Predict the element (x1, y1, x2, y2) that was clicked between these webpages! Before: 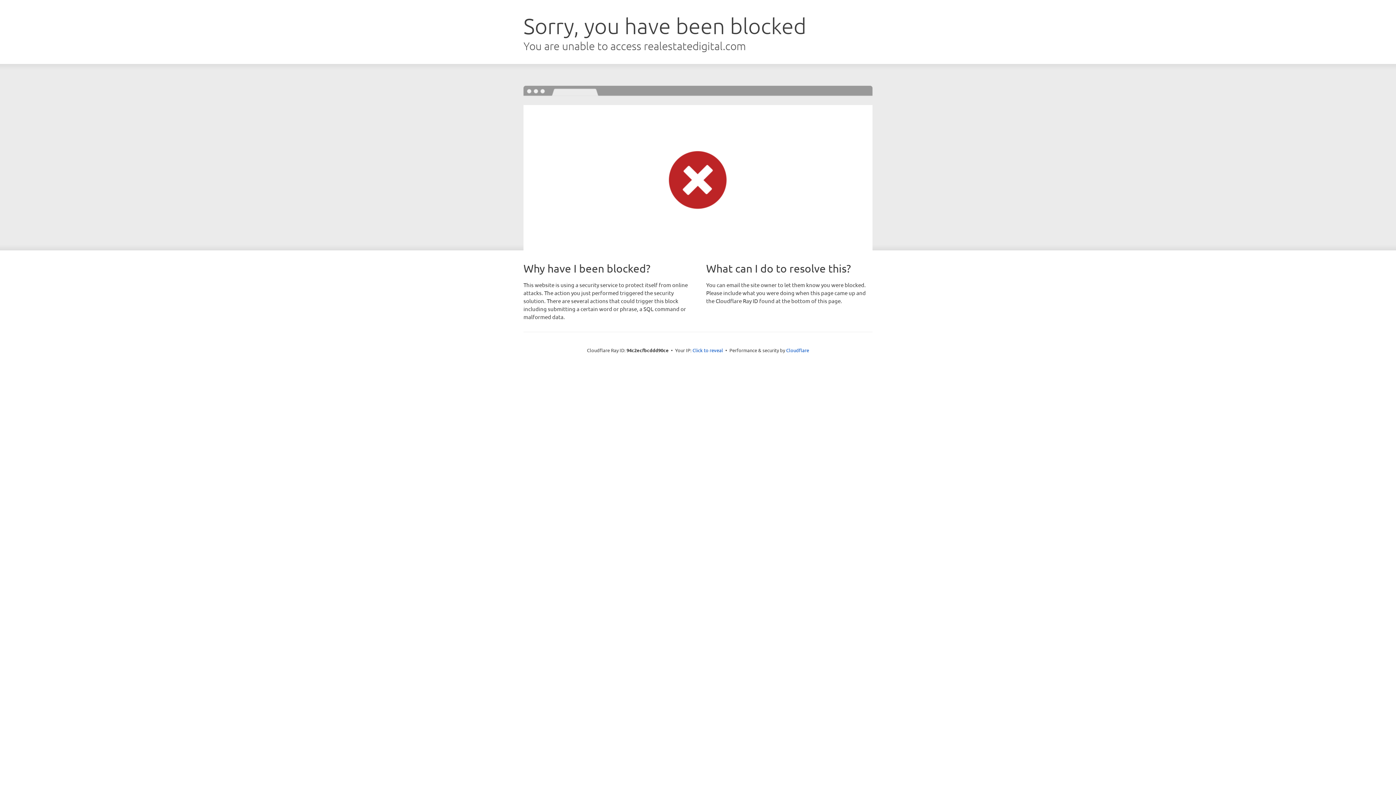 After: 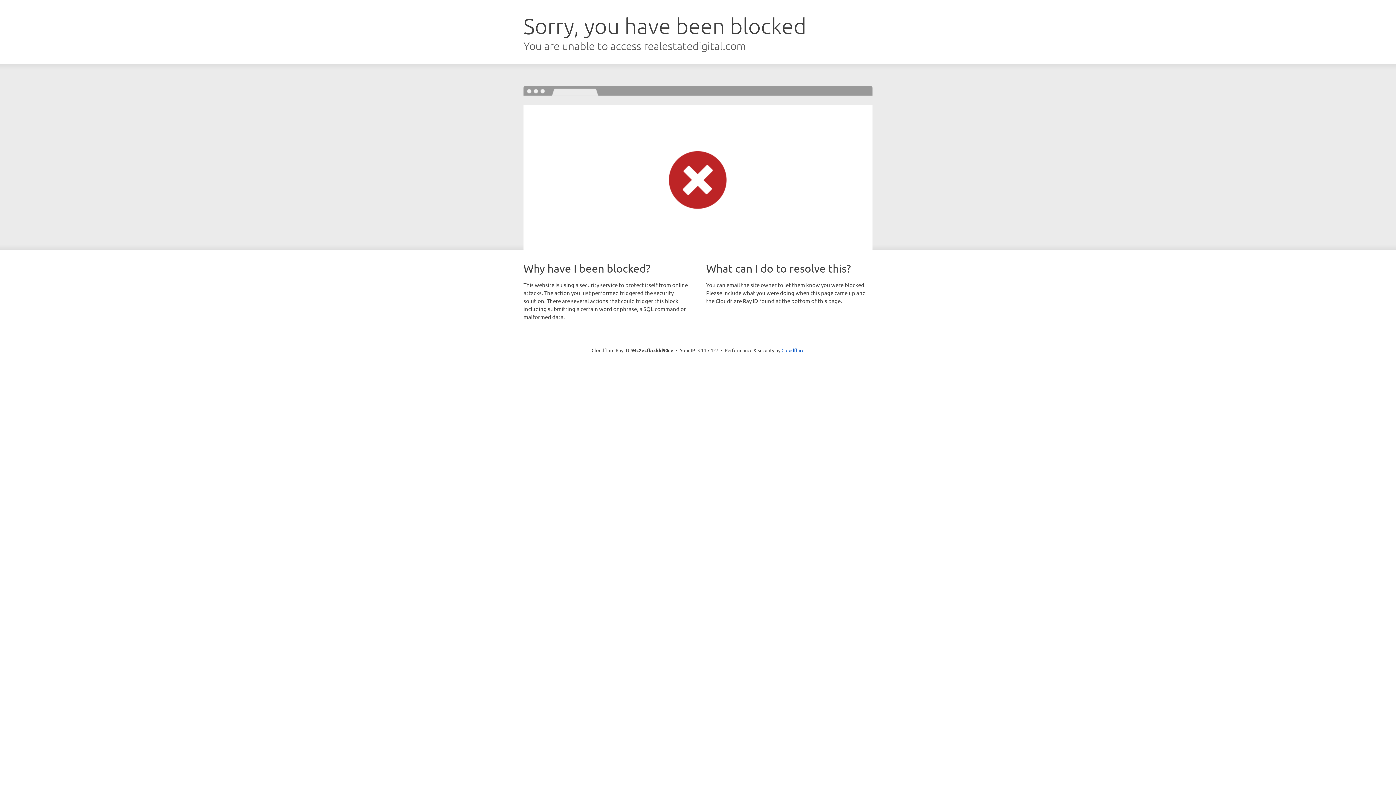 Action: bbox: (692, 346, 723, 353) label: Click to reveal